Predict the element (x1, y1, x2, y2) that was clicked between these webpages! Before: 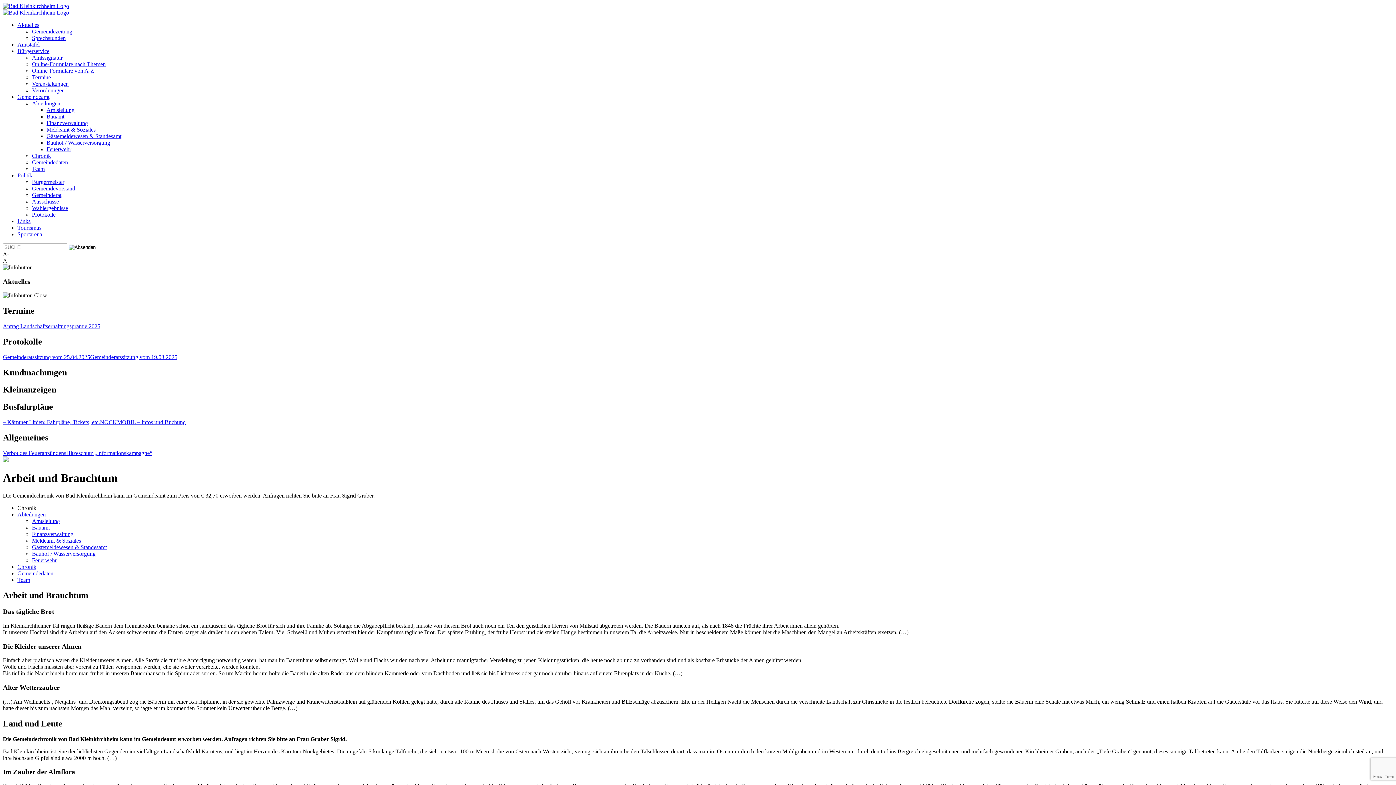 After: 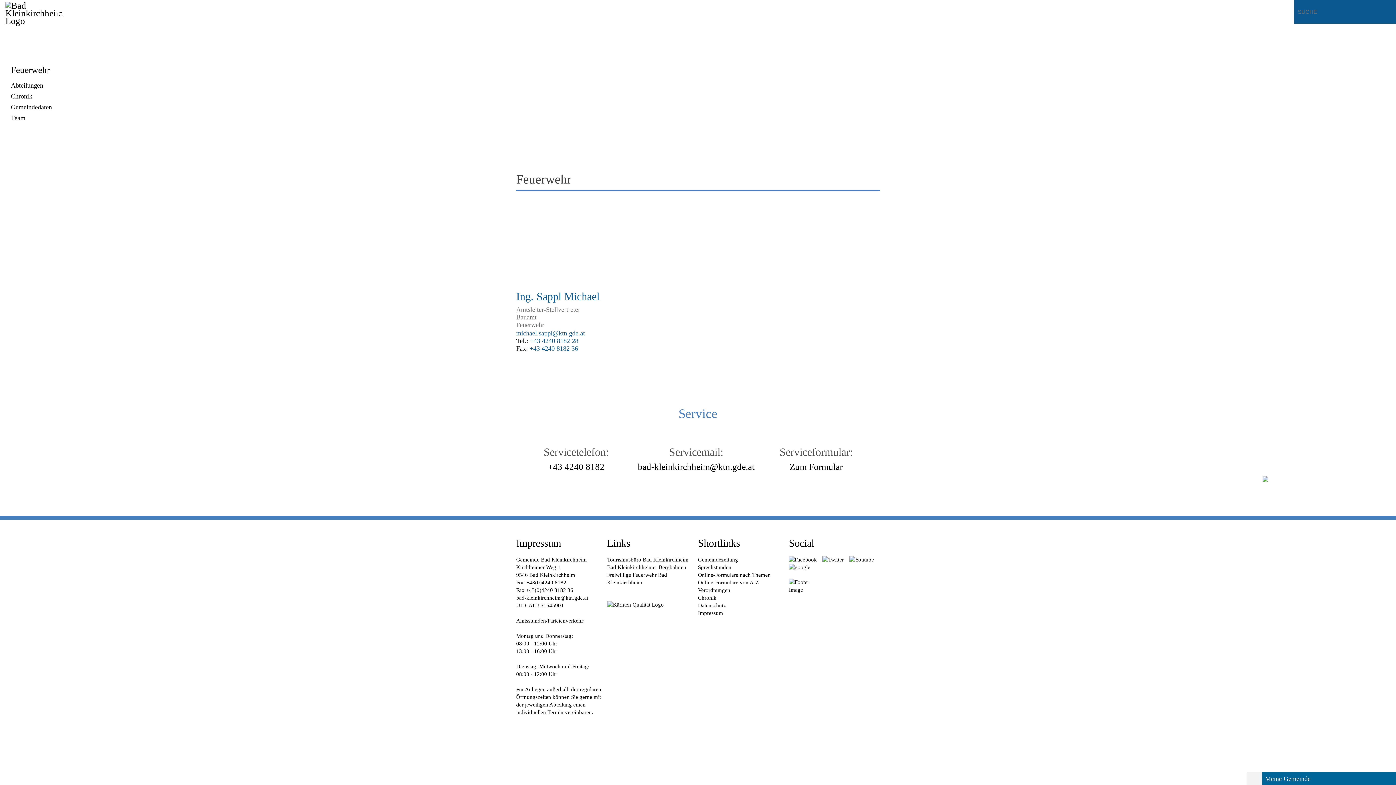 Action: label: Feuerwehr bbox: (46, 146, 71, 152)